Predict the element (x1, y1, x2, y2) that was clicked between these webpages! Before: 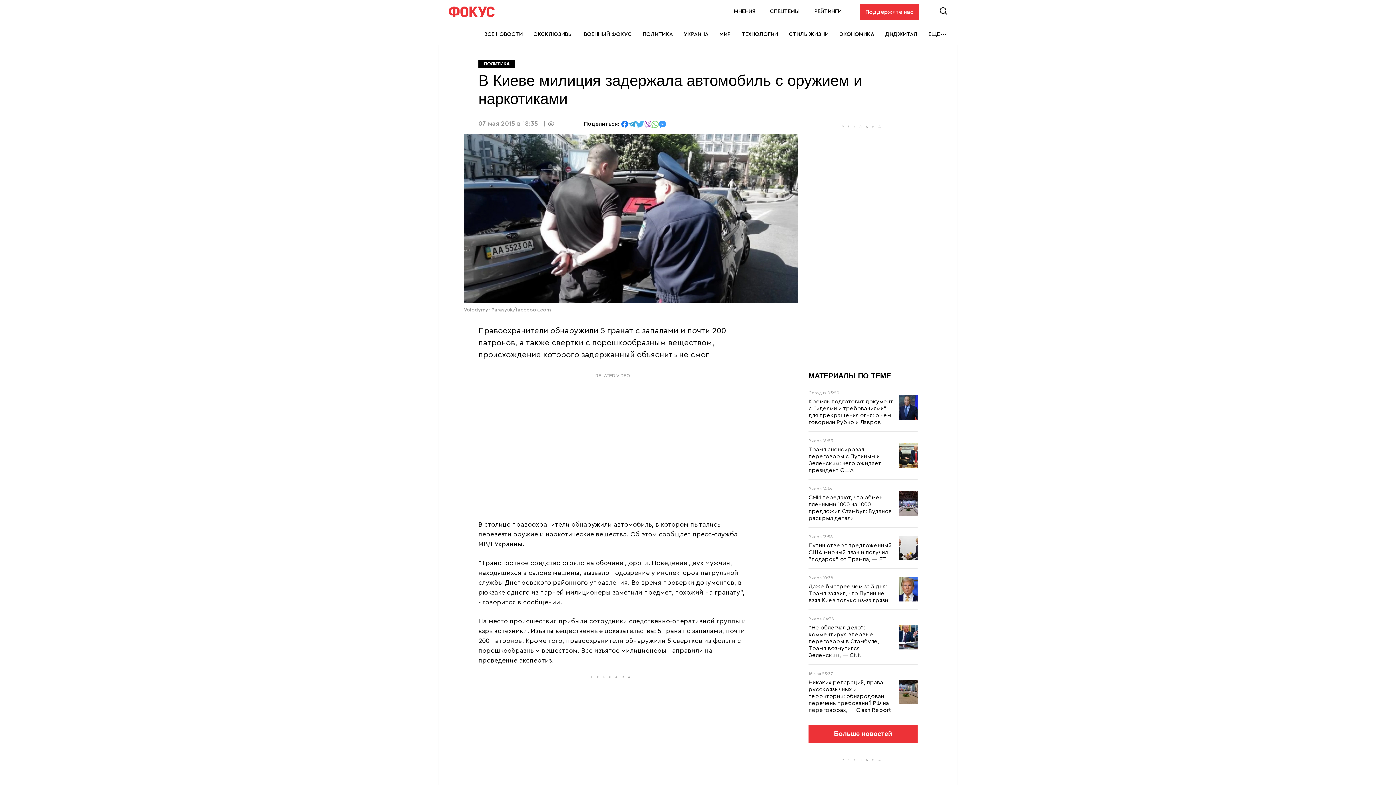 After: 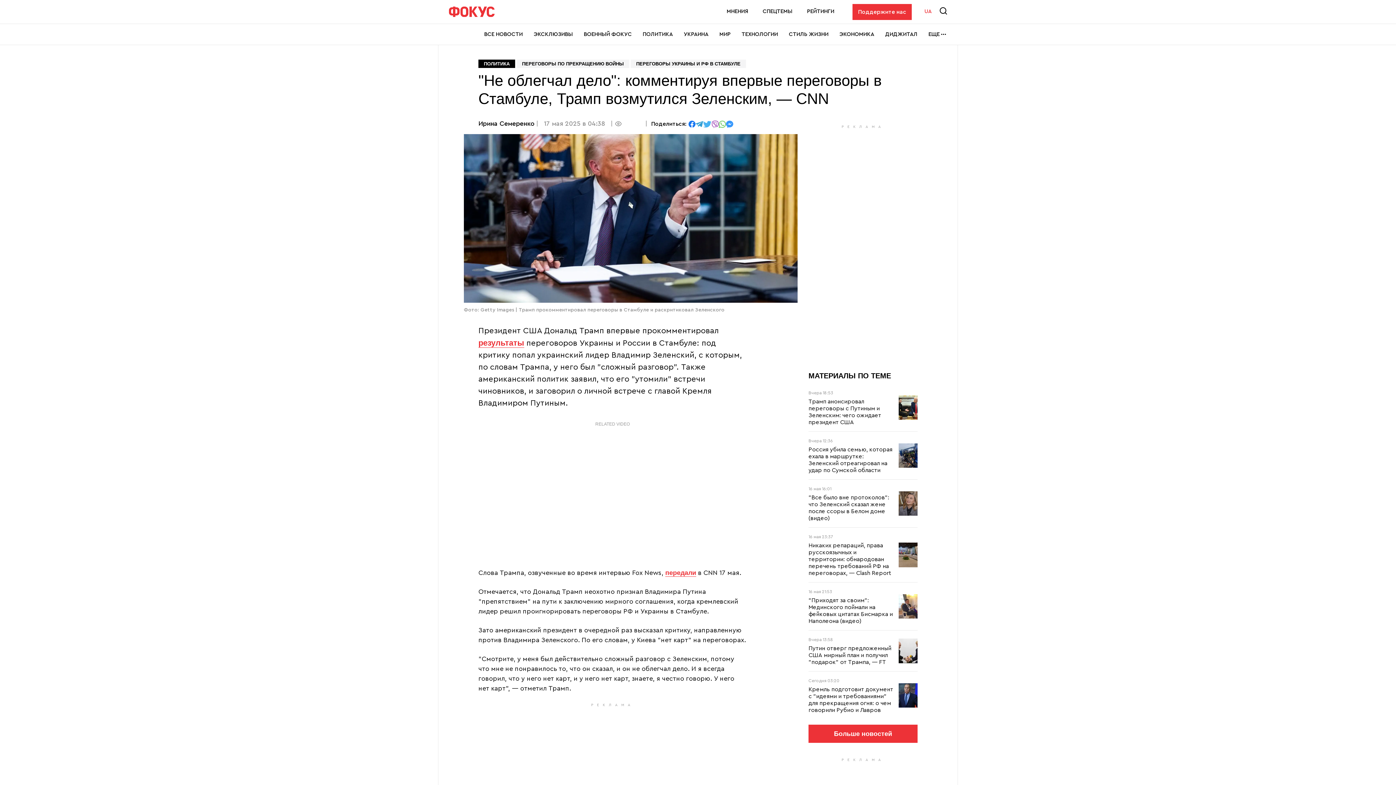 Action: bbox: (808, 624, 893, 659) label: "Не облегчал дело": комментируя впервые переговоры в Стамбуле, Трамп возмутился Зеленским, — CNN